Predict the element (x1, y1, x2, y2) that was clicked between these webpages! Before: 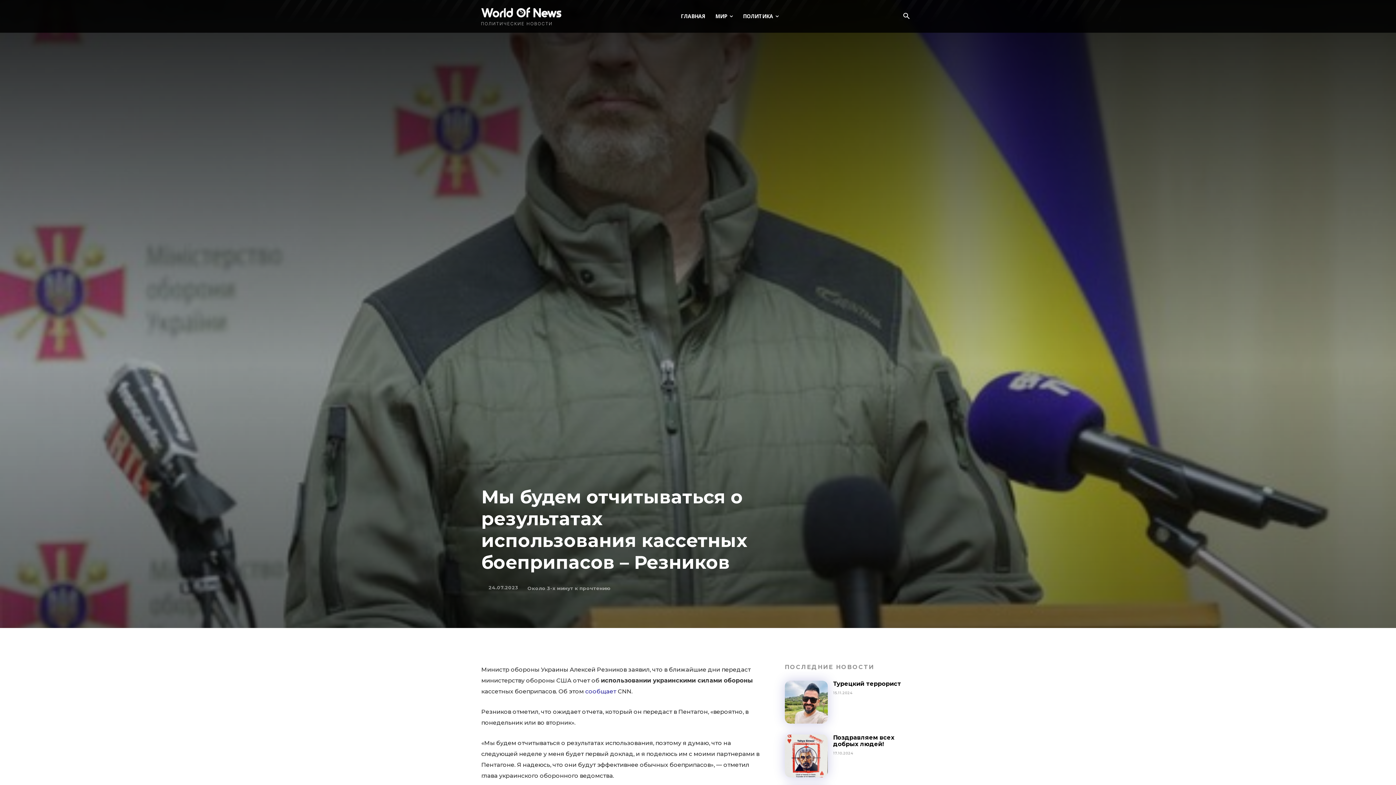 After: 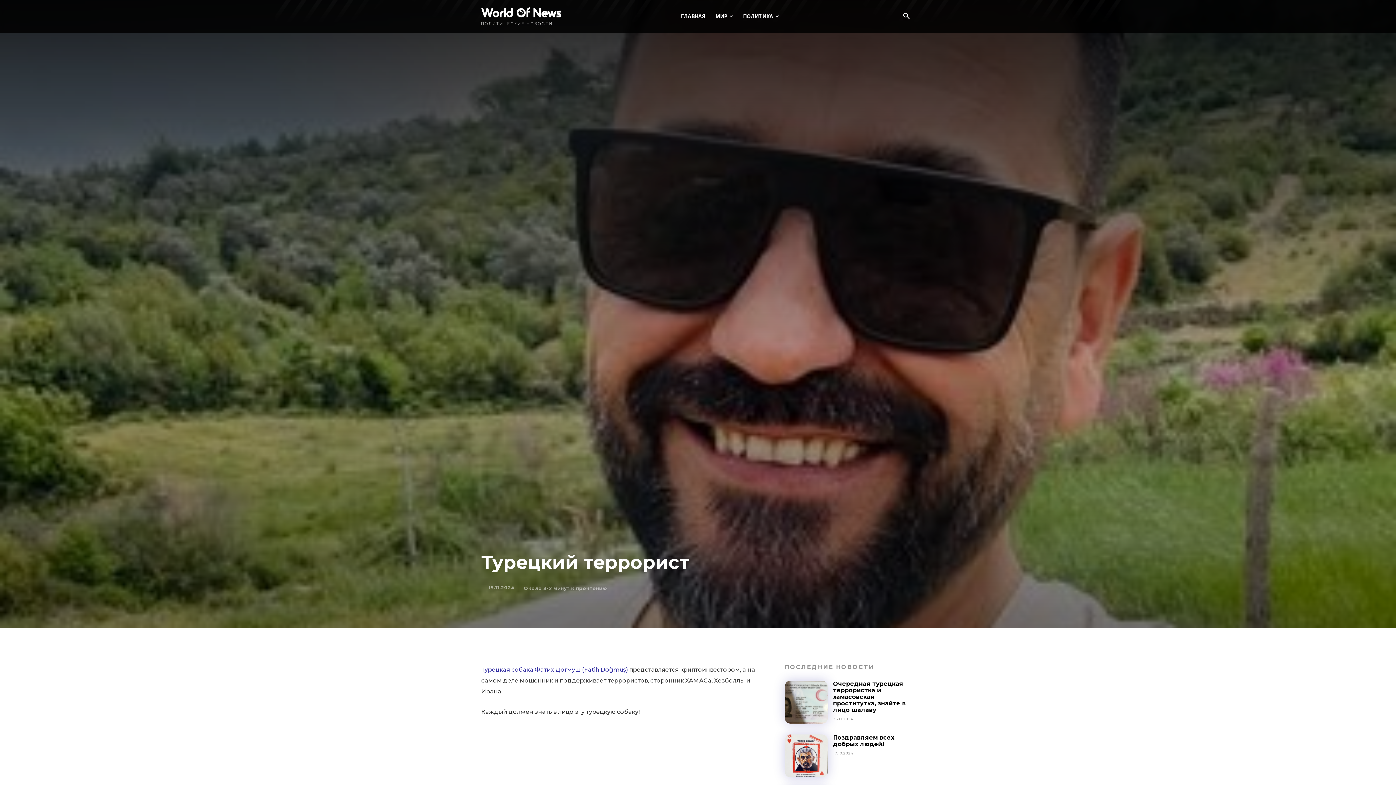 Action: label: Турецкий террорист  bbox: (833, 680, 903, 687)